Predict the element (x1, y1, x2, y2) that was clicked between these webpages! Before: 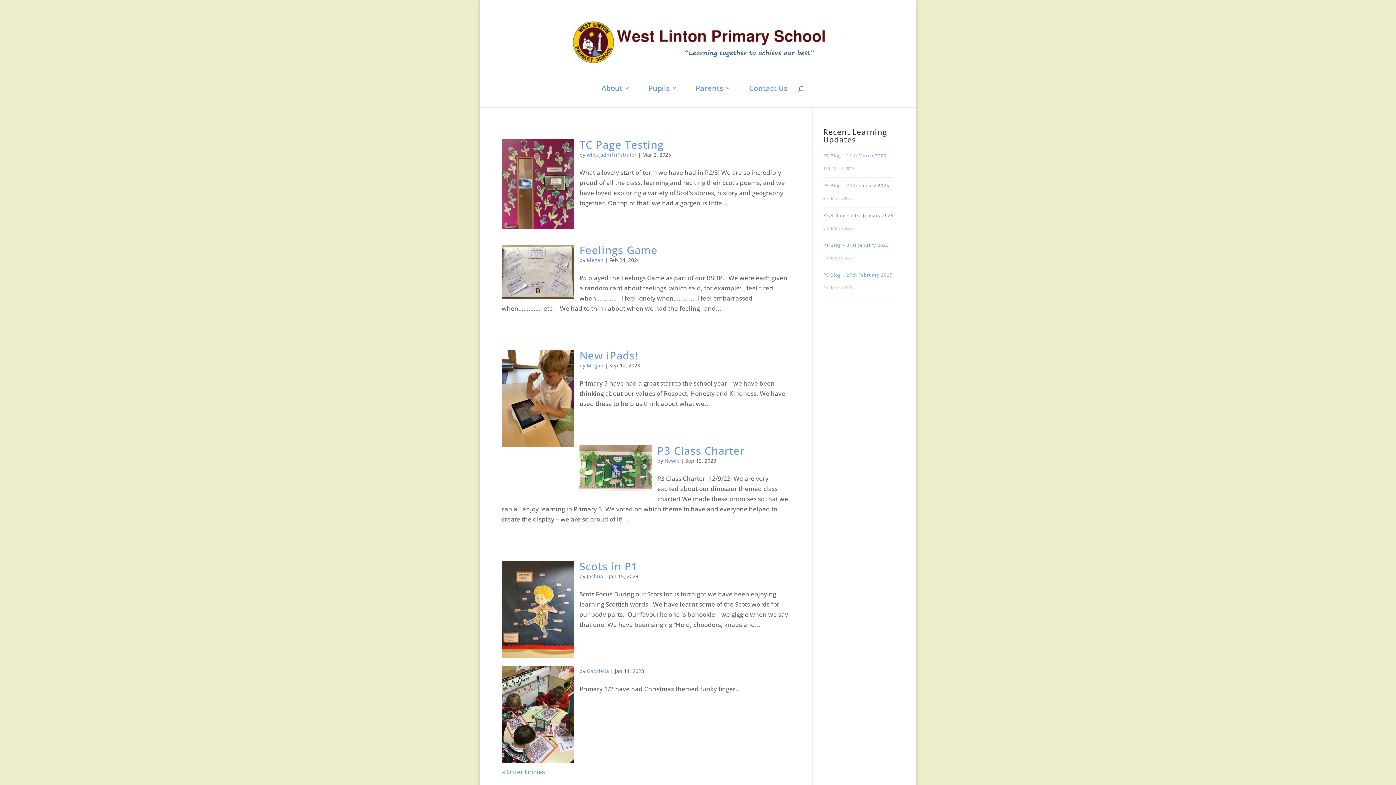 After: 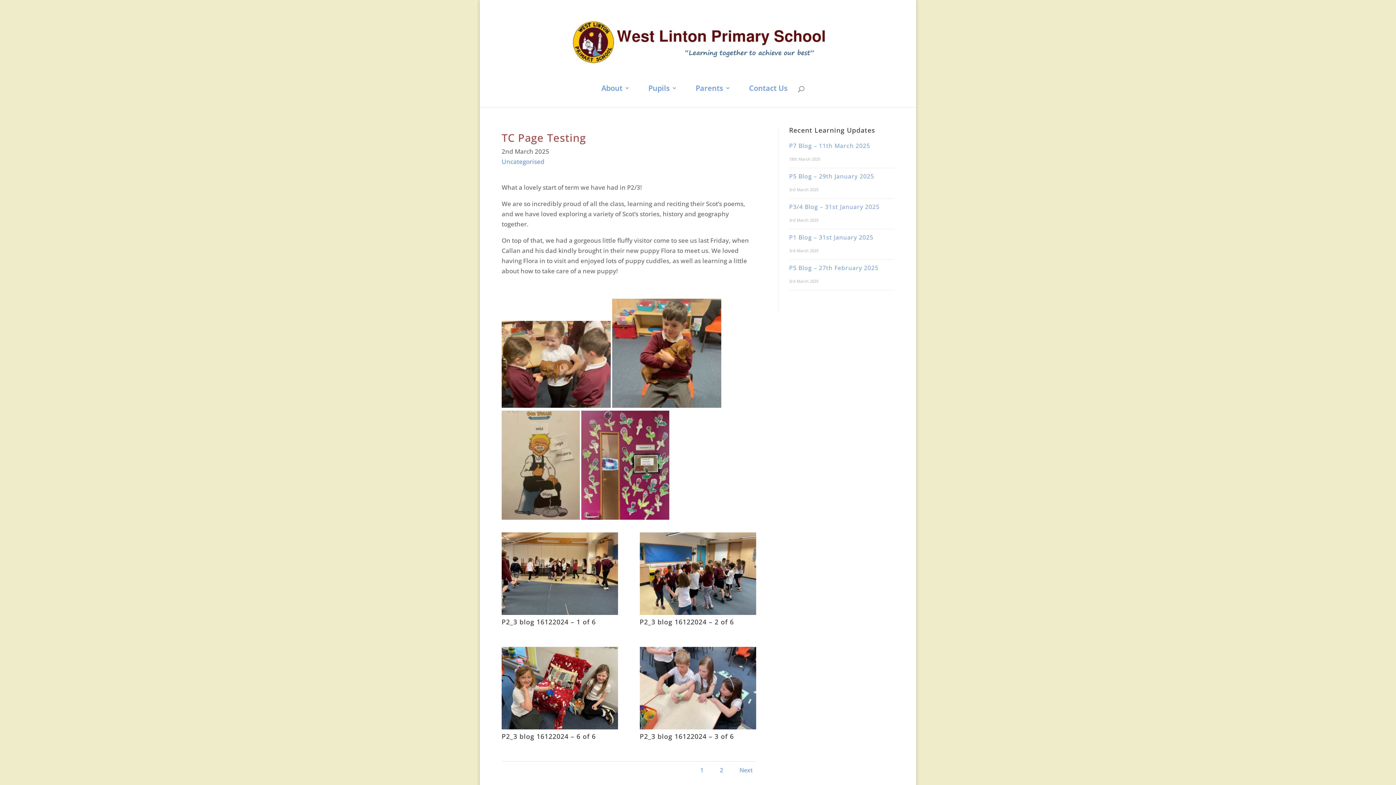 Action: bbox: (579, 137, 664, 151) label: TC Page Testing